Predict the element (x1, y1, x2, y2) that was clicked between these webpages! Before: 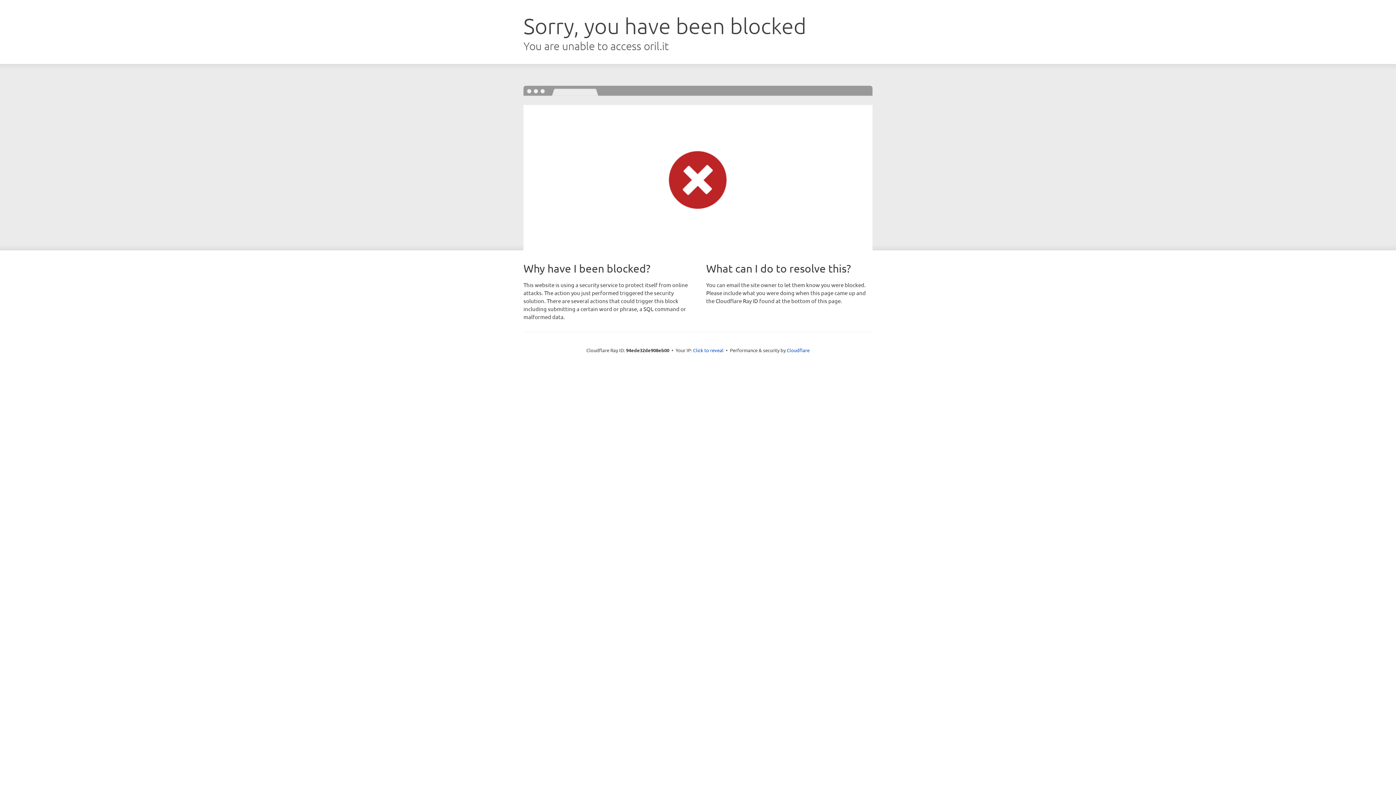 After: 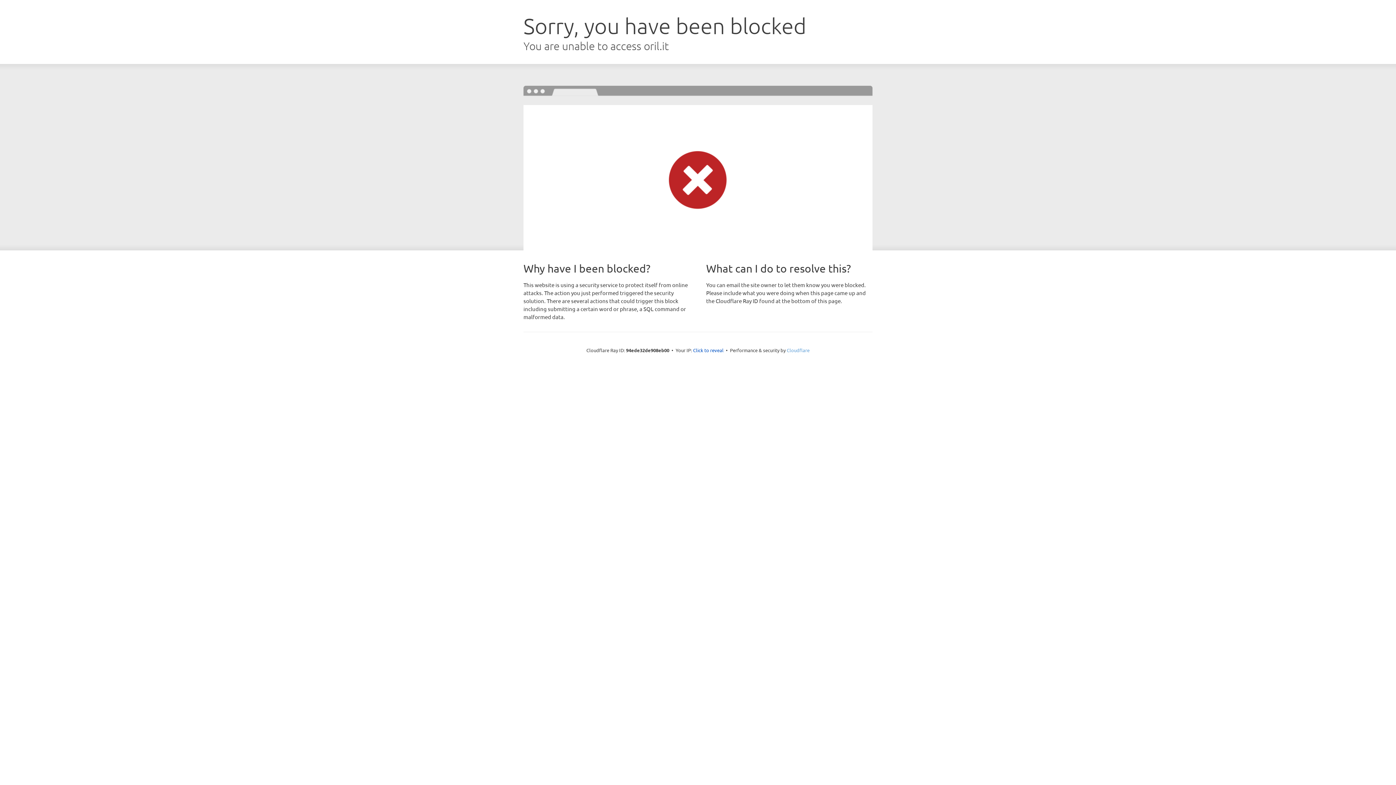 Action: bbox: (786, 347, 809, 353) label: Cloudflare